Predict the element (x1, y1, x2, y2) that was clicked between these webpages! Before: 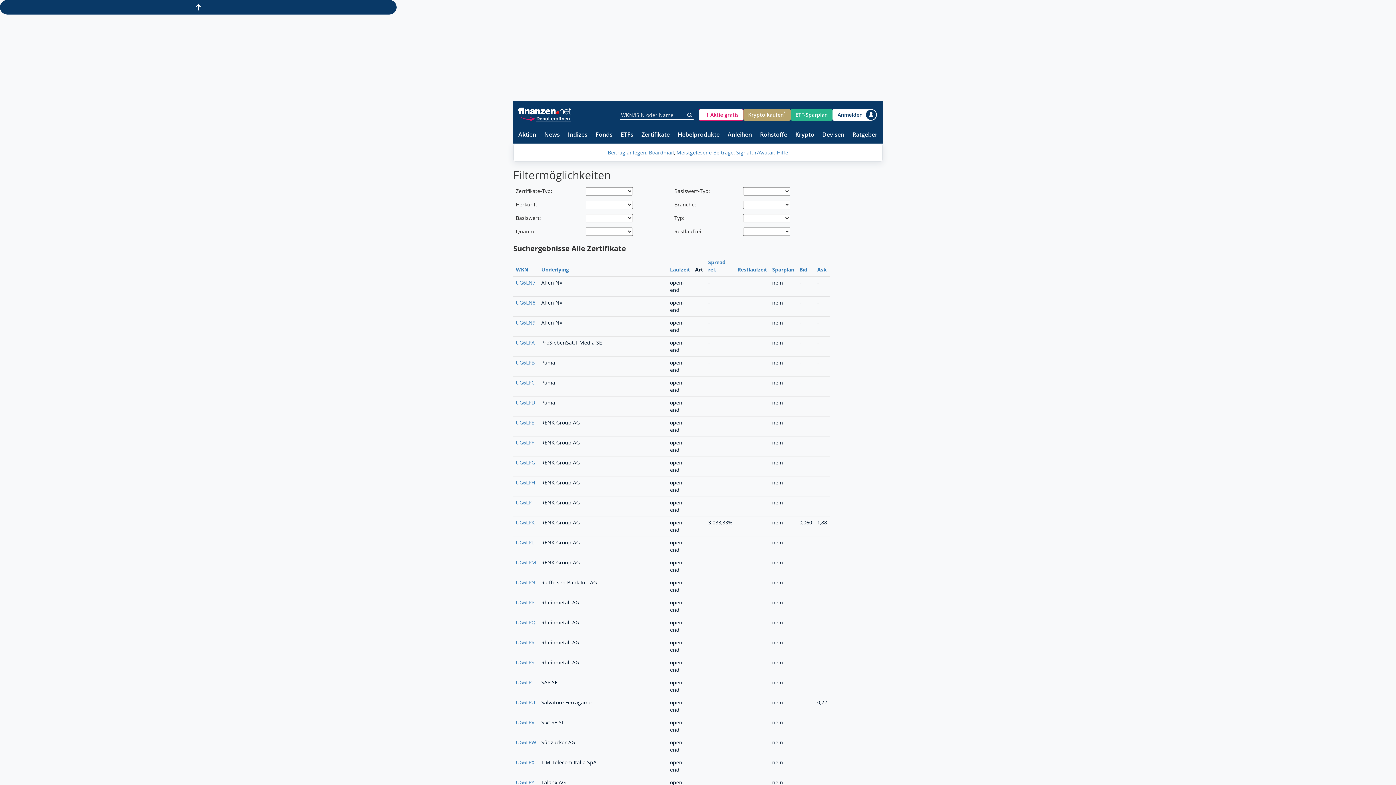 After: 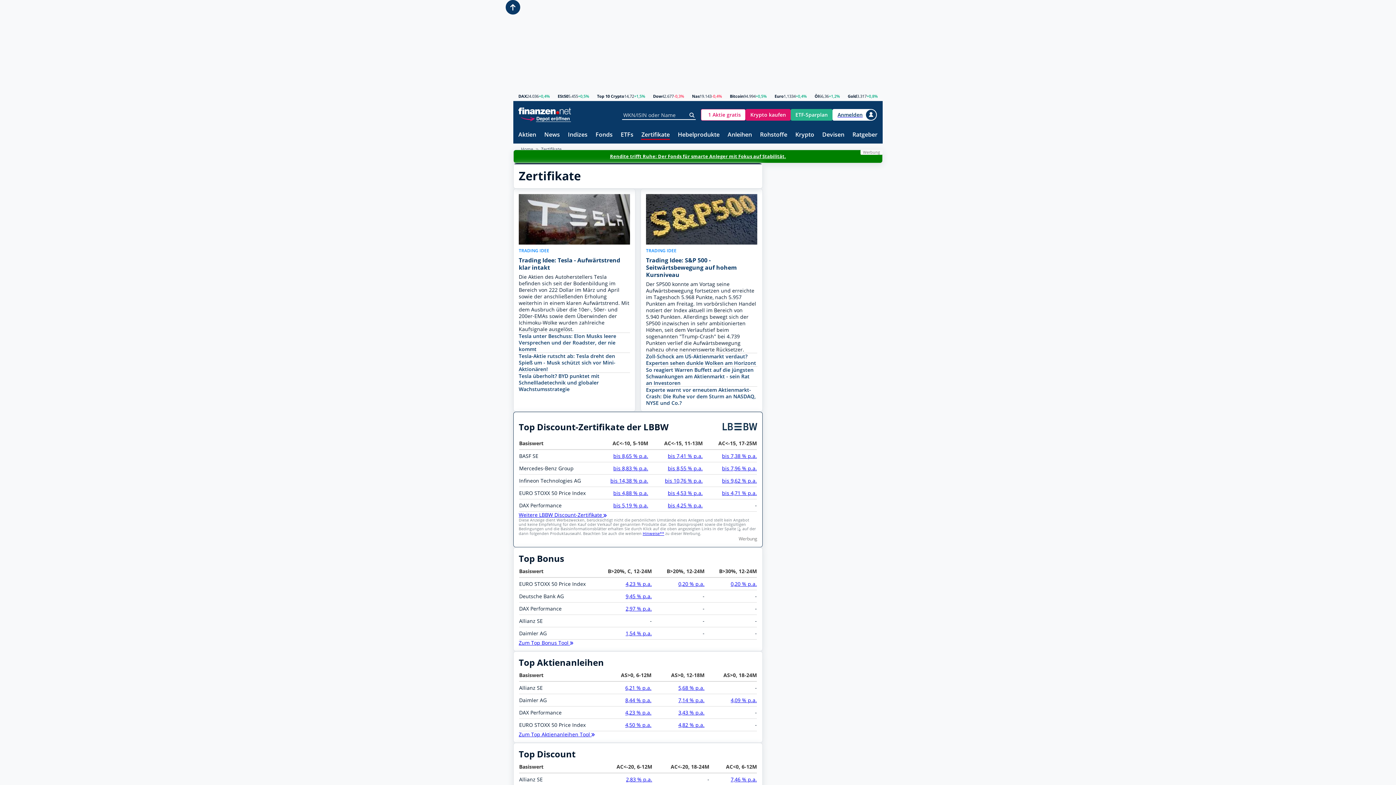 Action: bbox: (641, 131, 669, 138) label: Zertifikate